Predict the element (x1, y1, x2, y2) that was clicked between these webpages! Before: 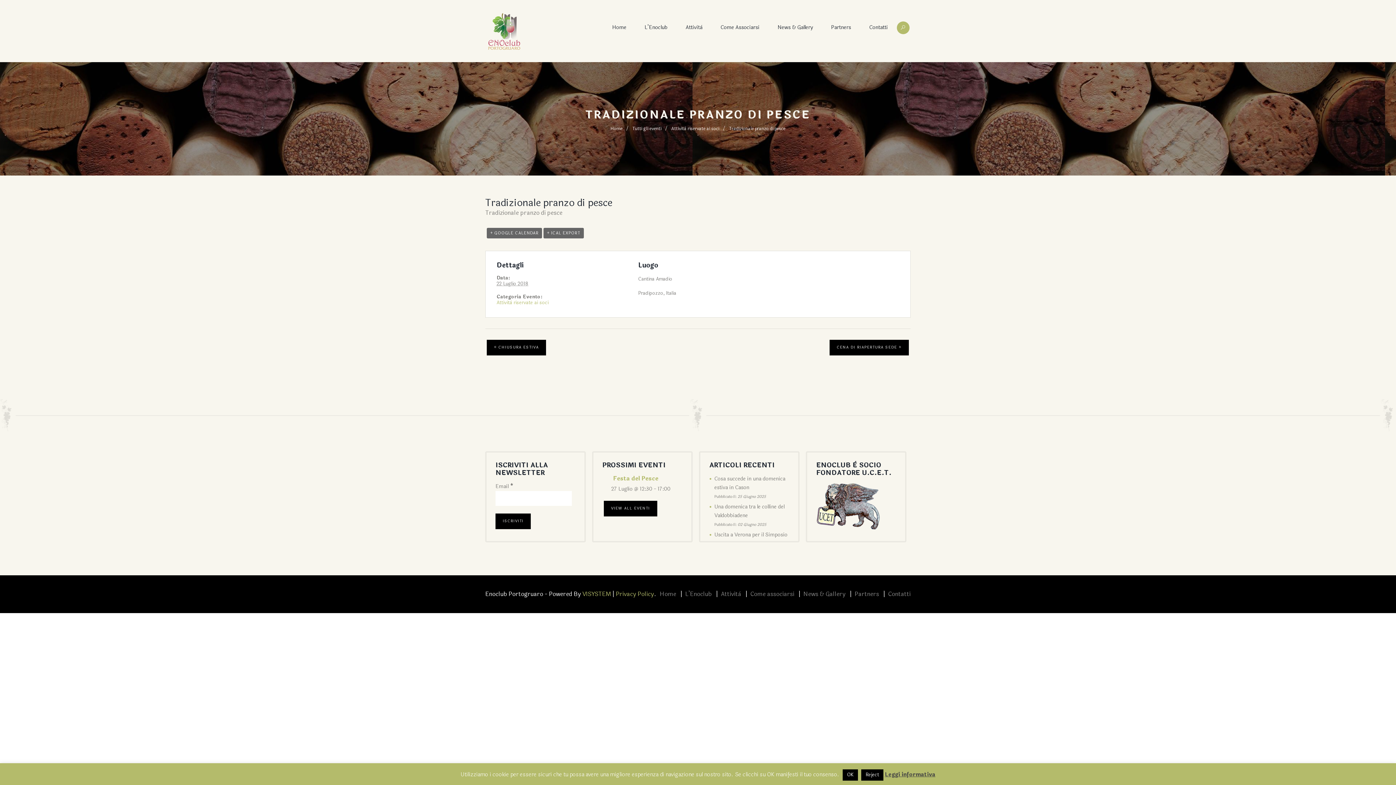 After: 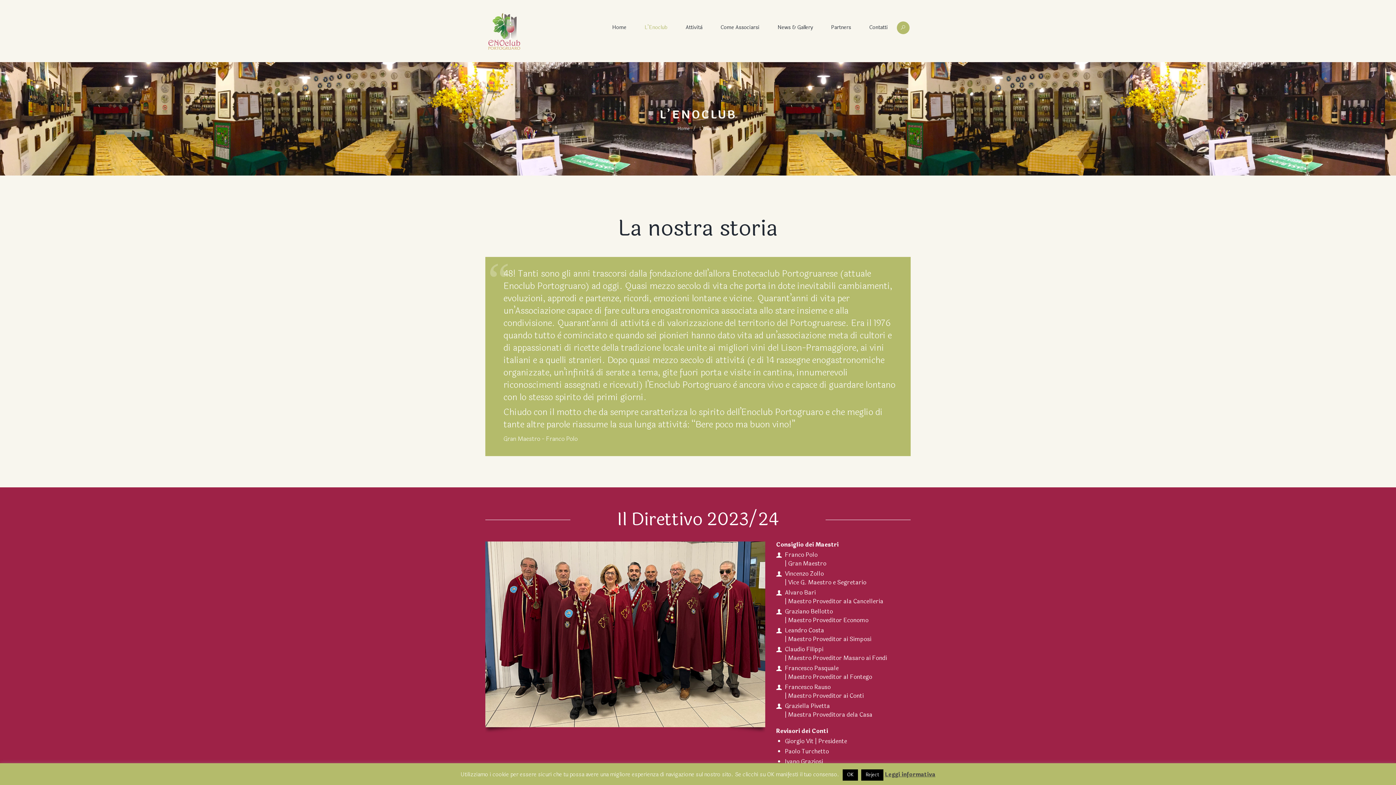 Action: bbox: (685, 589, 712, 598) label: L’Enoclub